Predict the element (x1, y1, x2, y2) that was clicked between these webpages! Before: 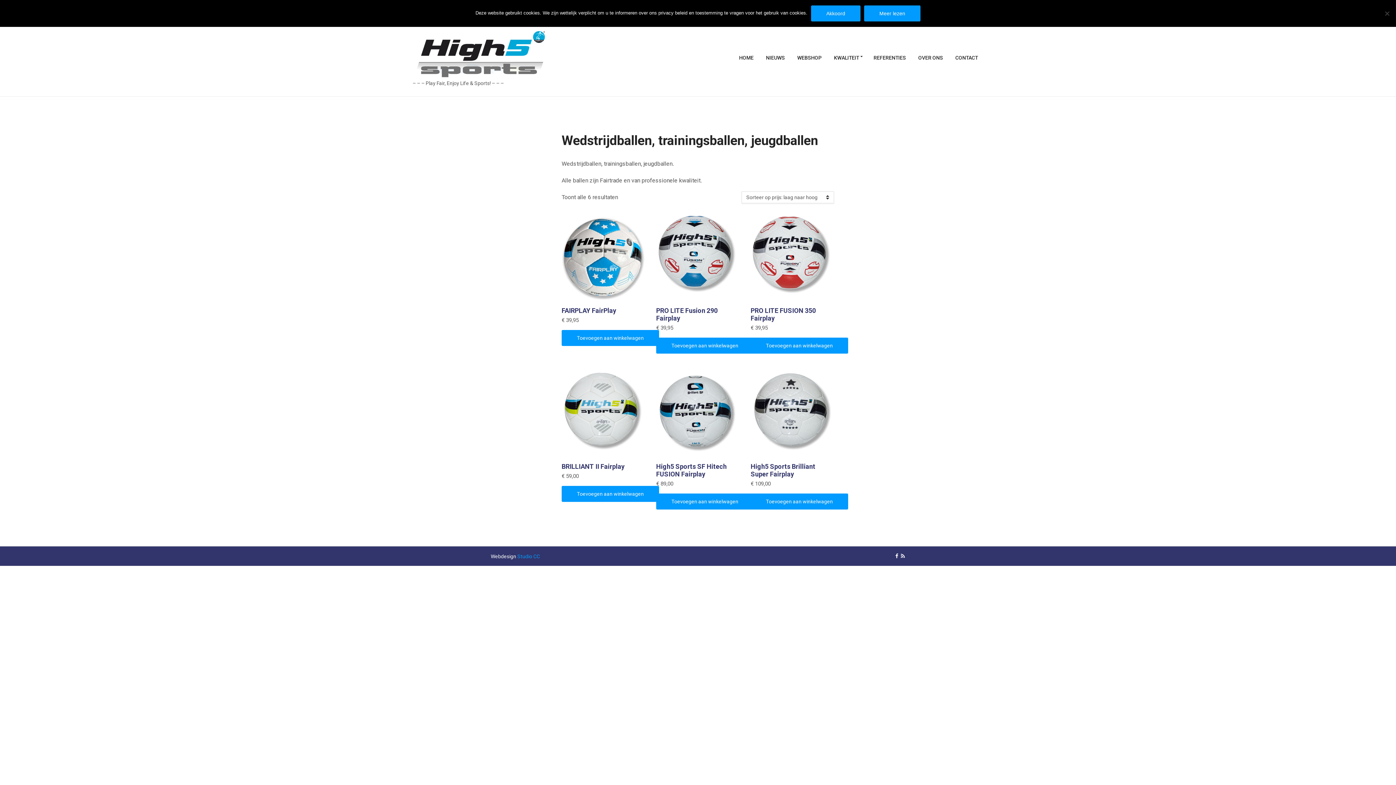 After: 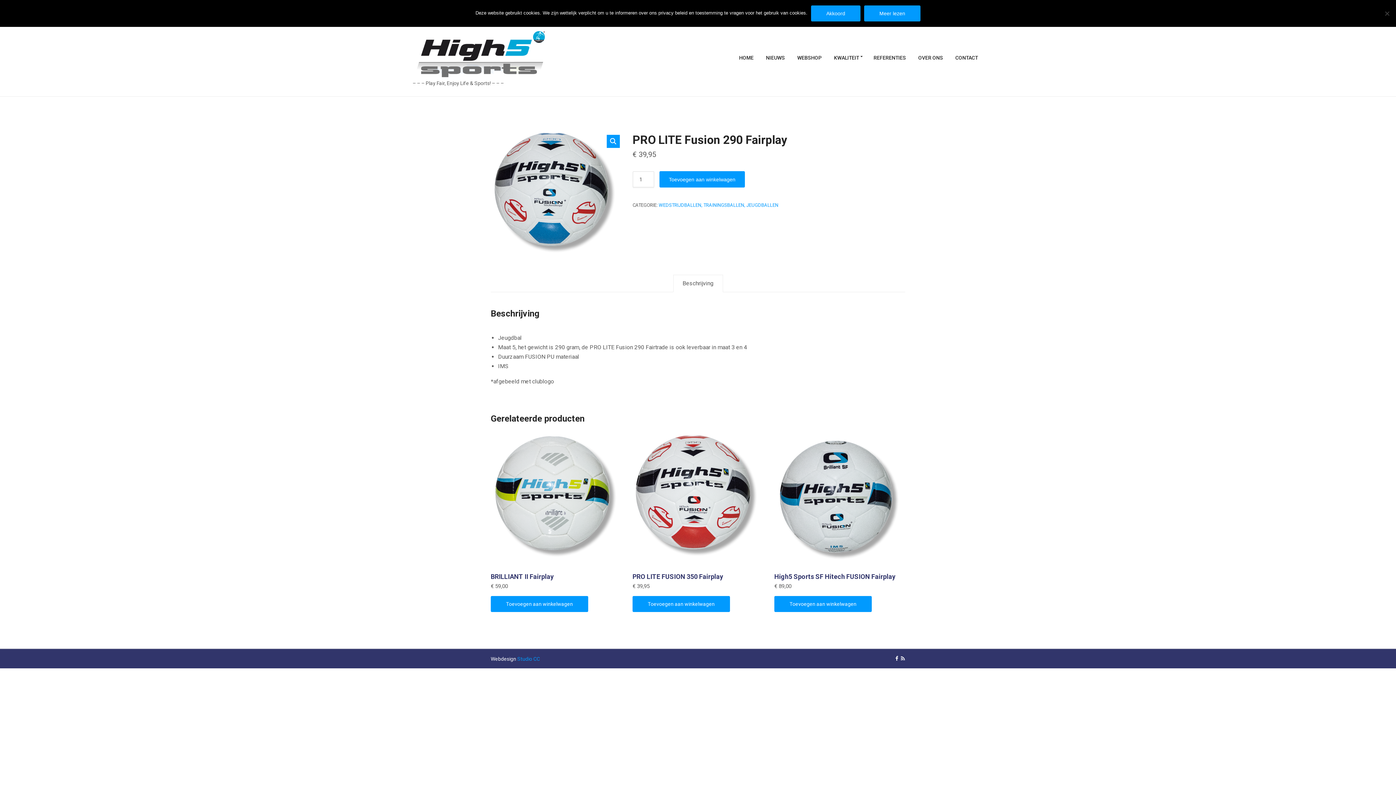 Action: label: PRO LITE Fusion 290 Fairplay
€ 39,95 bbox: (656, 254, 739, 330)